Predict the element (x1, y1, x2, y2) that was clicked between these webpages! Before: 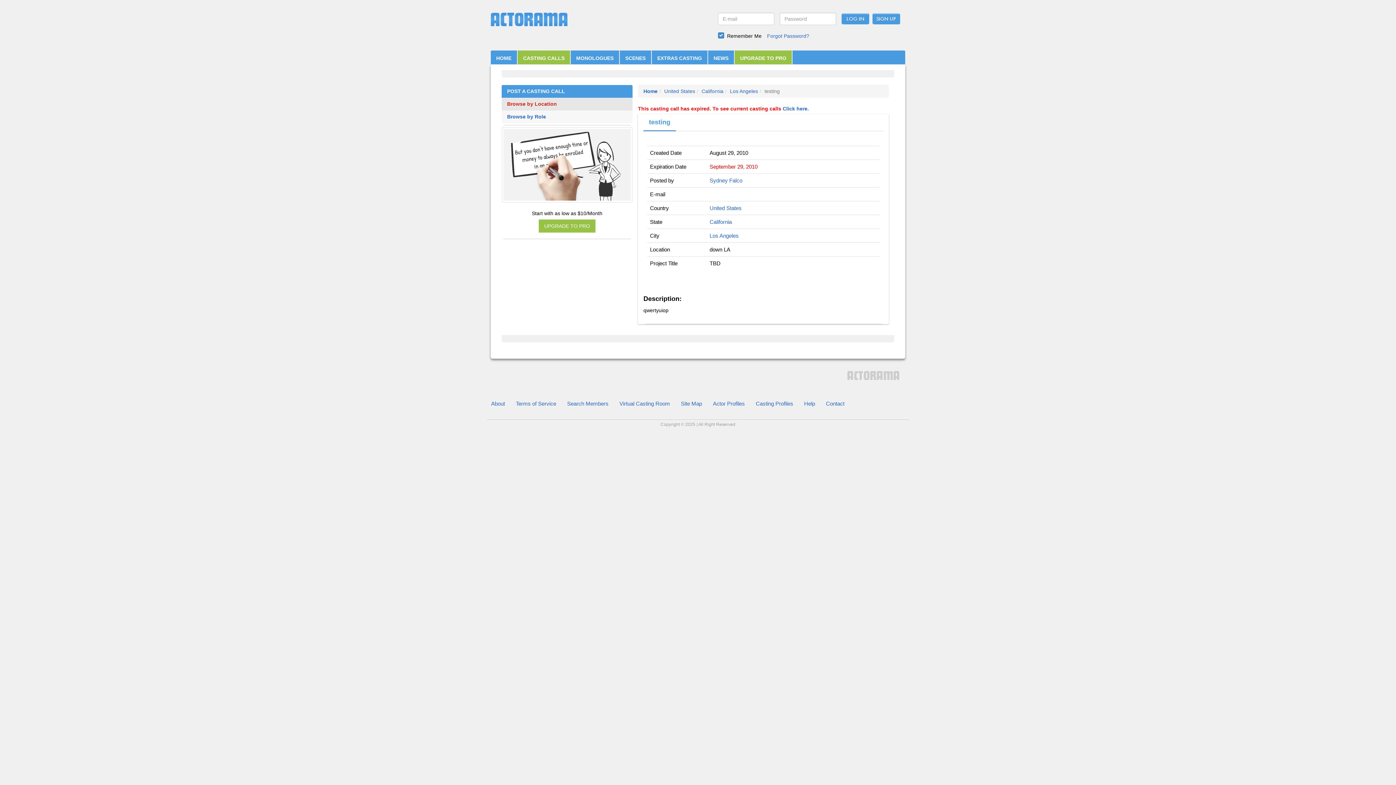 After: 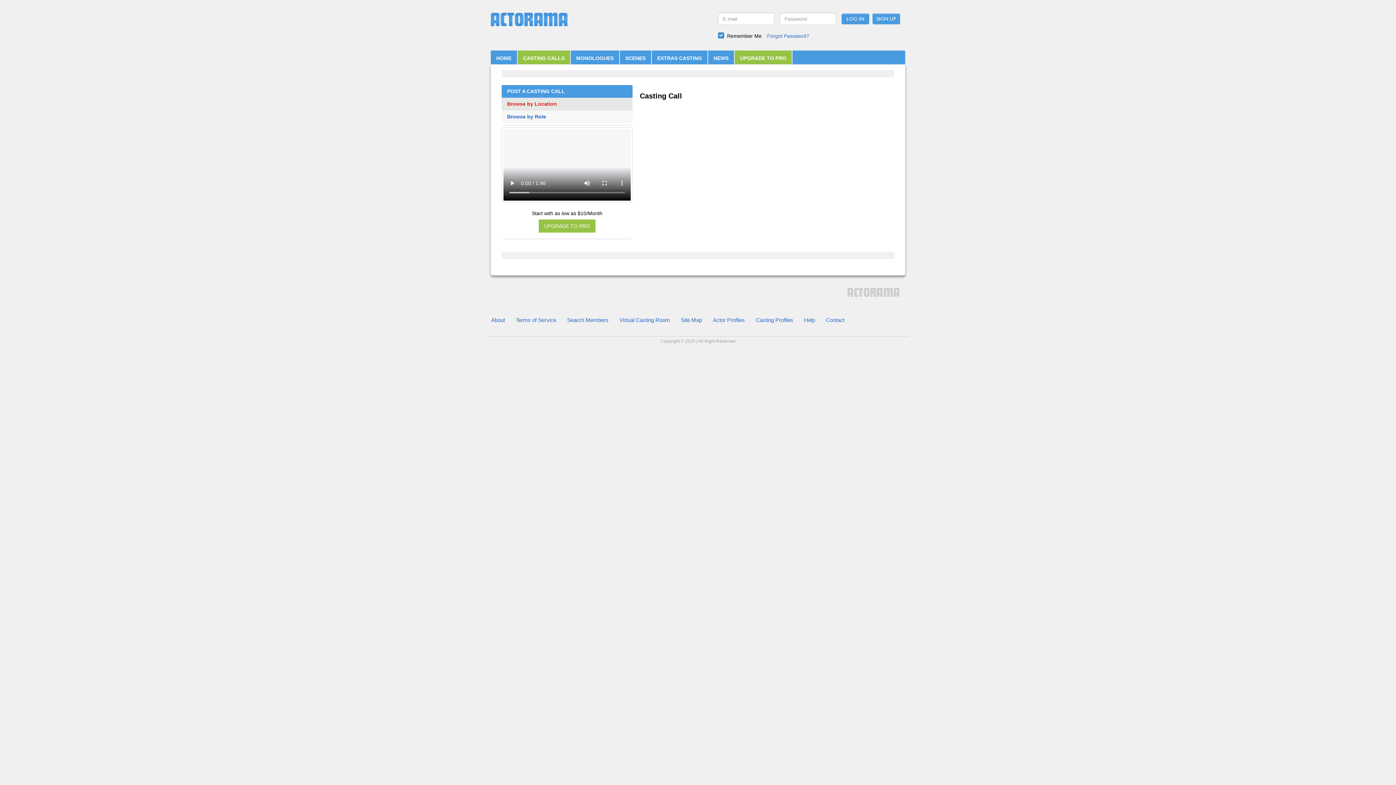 Action: label: United States bbox: (664, 88, 695, 94)